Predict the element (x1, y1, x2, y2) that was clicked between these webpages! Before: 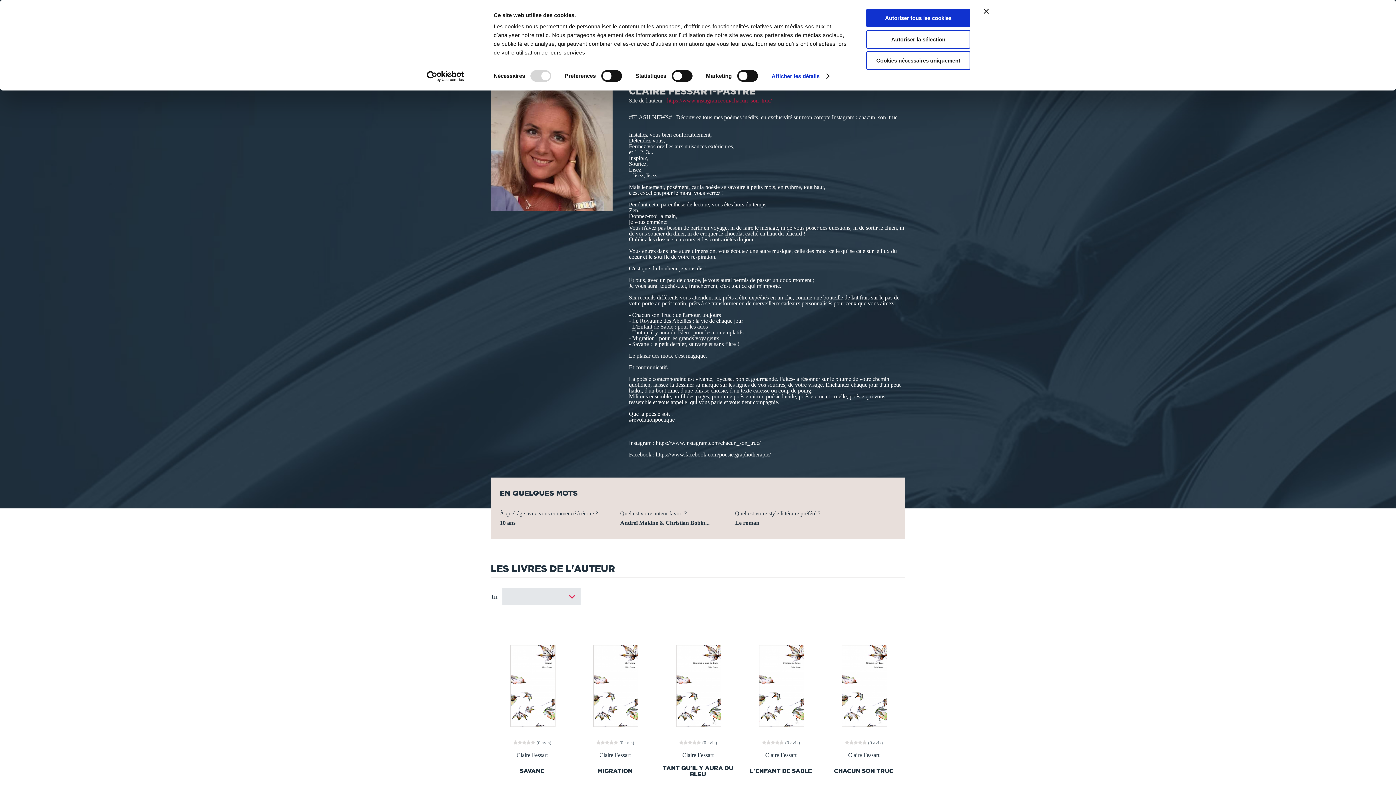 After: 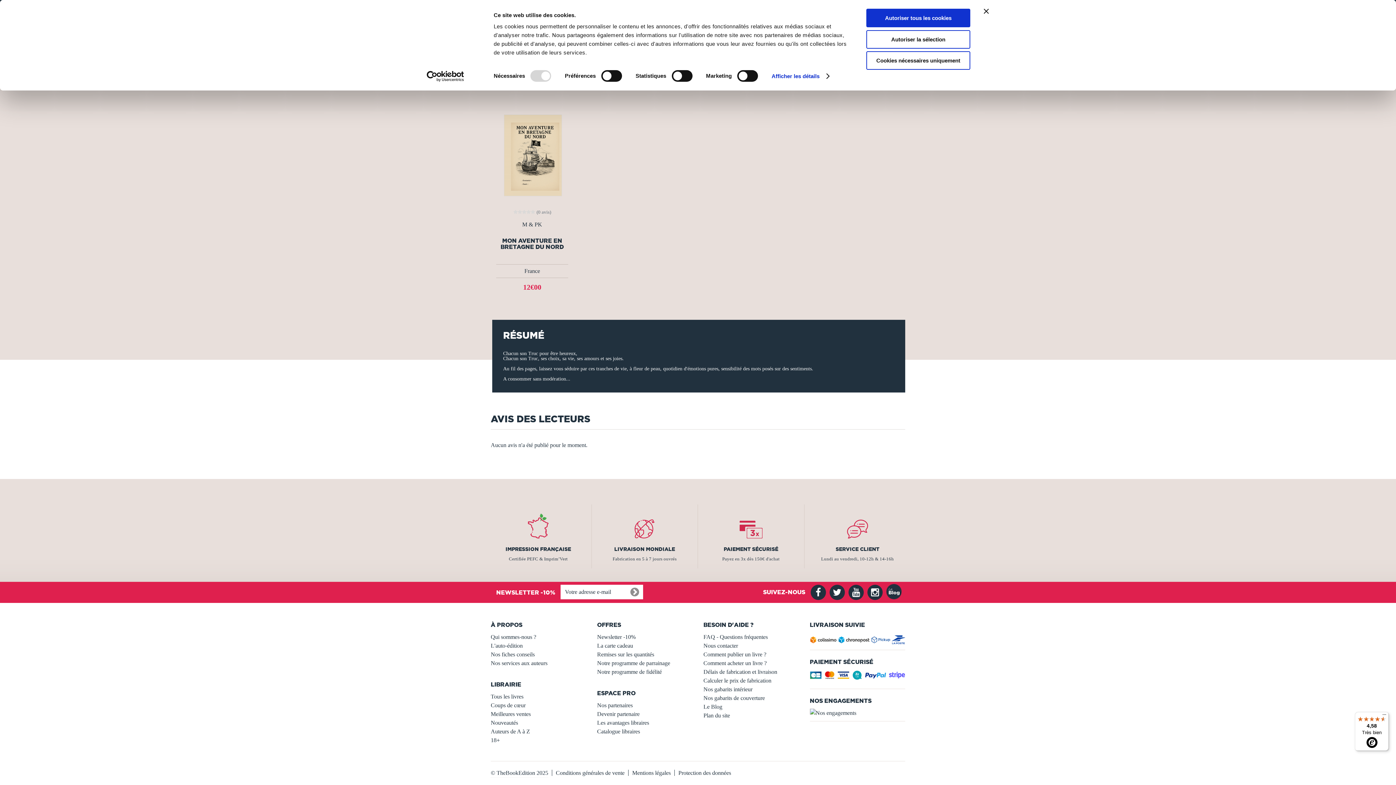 Action: label:  (0 avis) bbox: (845, 740, 882, 745)